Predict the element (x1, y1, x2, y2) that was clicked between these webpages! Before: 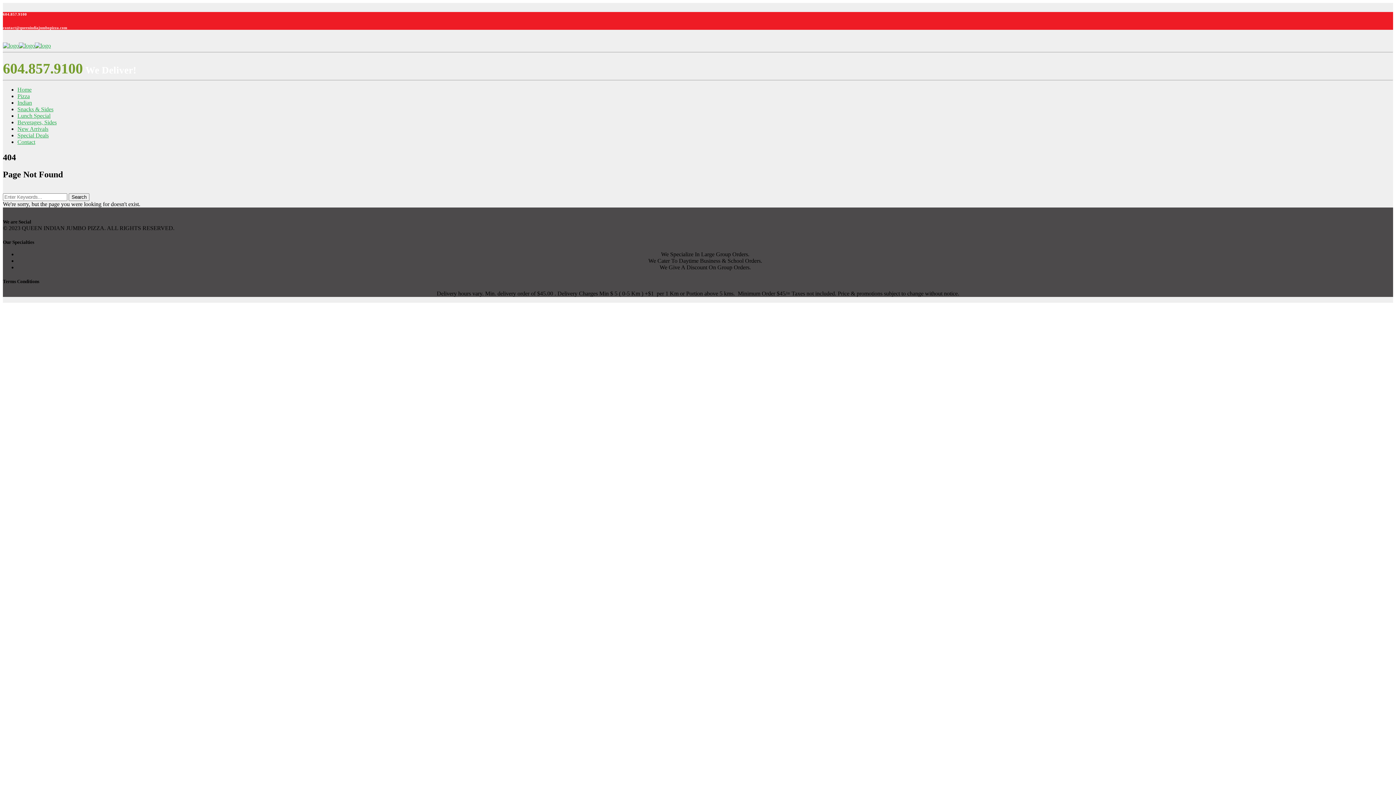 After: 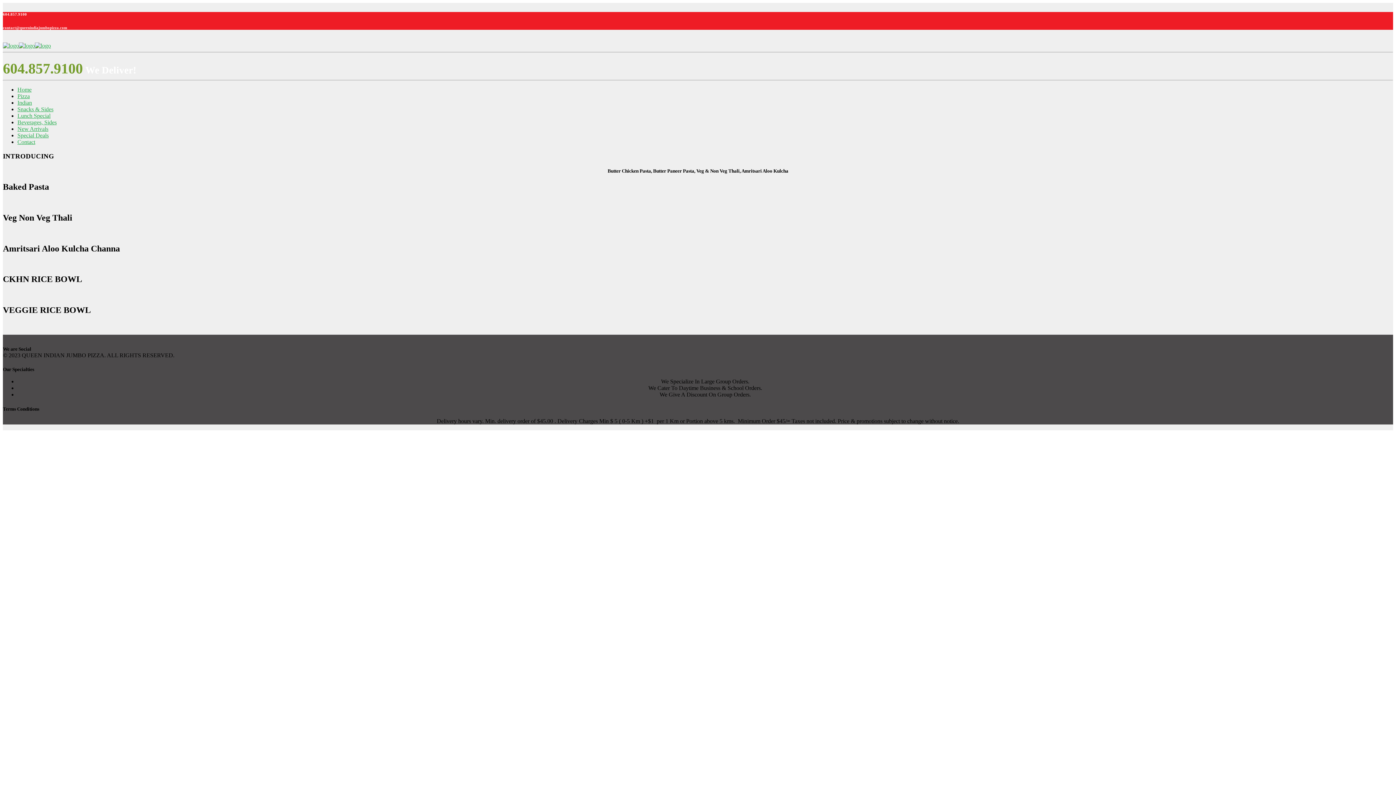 Action: bbox: (17, 125, 48, 131) label: New Arrivals